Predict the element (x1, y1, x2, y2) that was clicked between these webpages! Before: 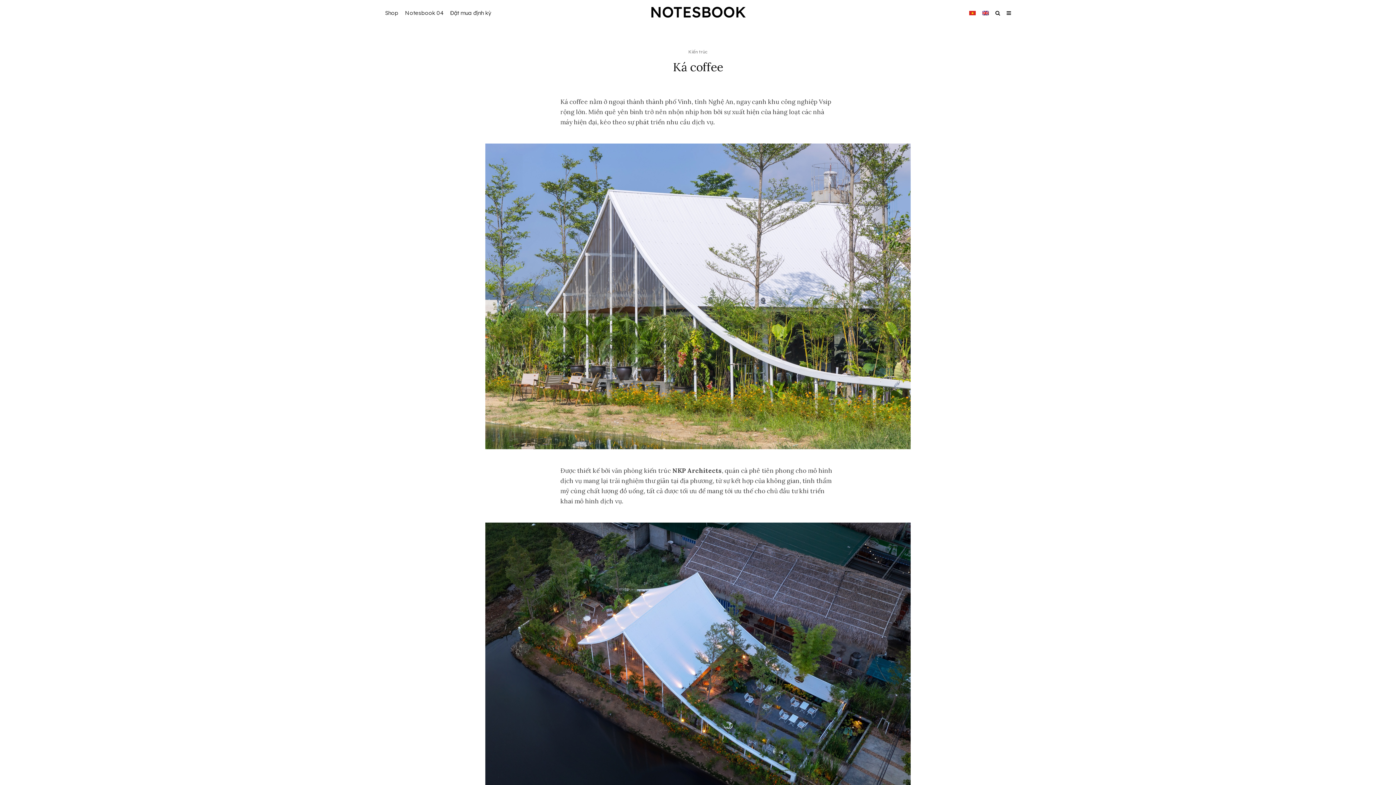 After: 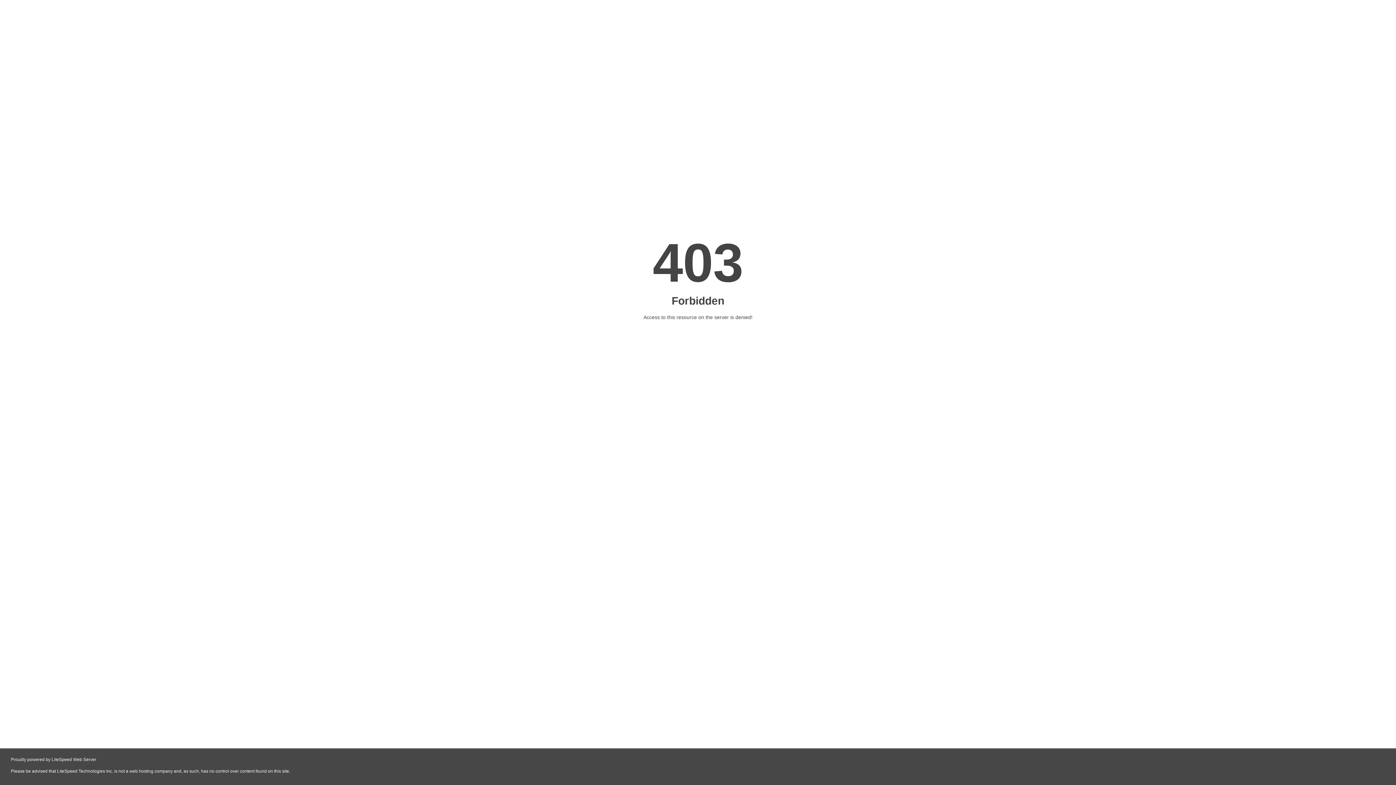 Action: label: Notesbook 04 bbox: (401, 0, 446, 37)